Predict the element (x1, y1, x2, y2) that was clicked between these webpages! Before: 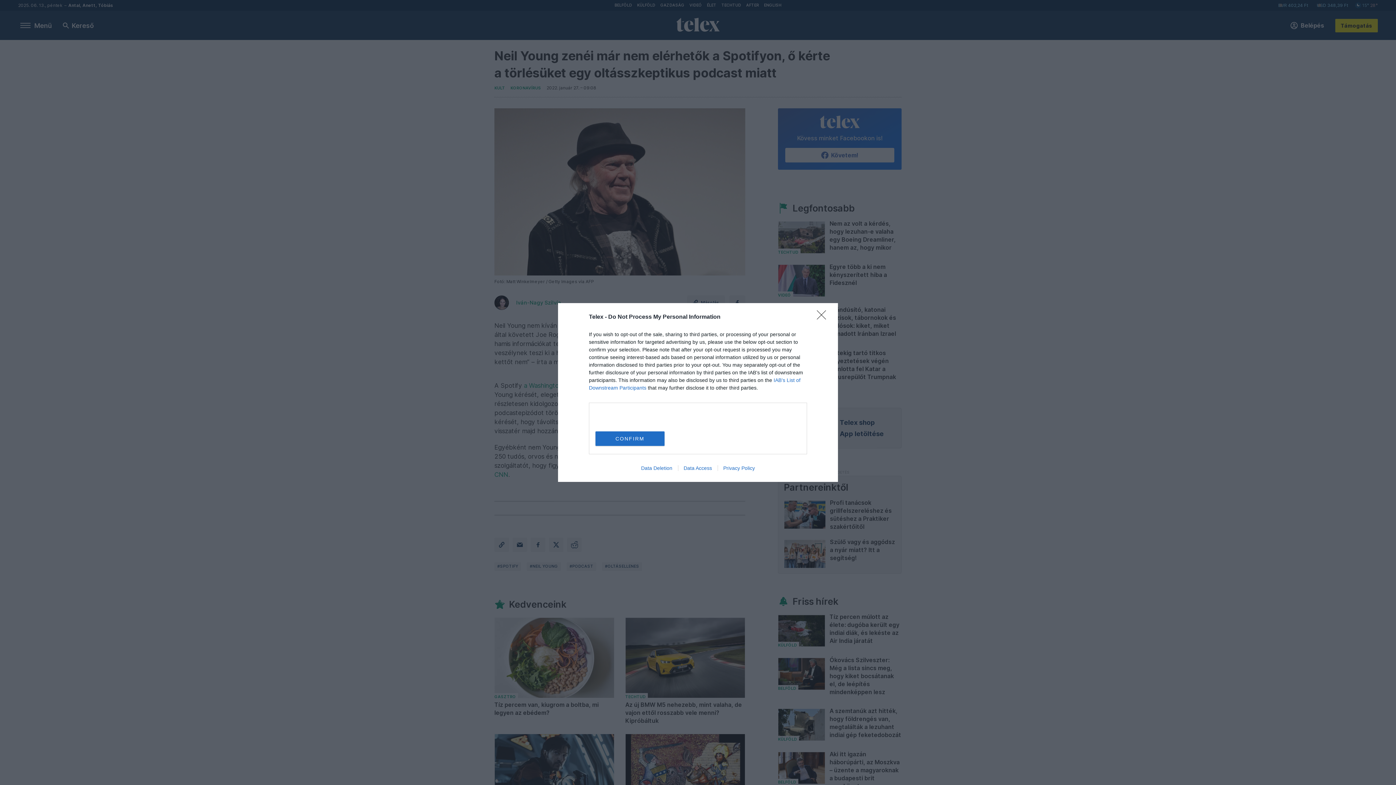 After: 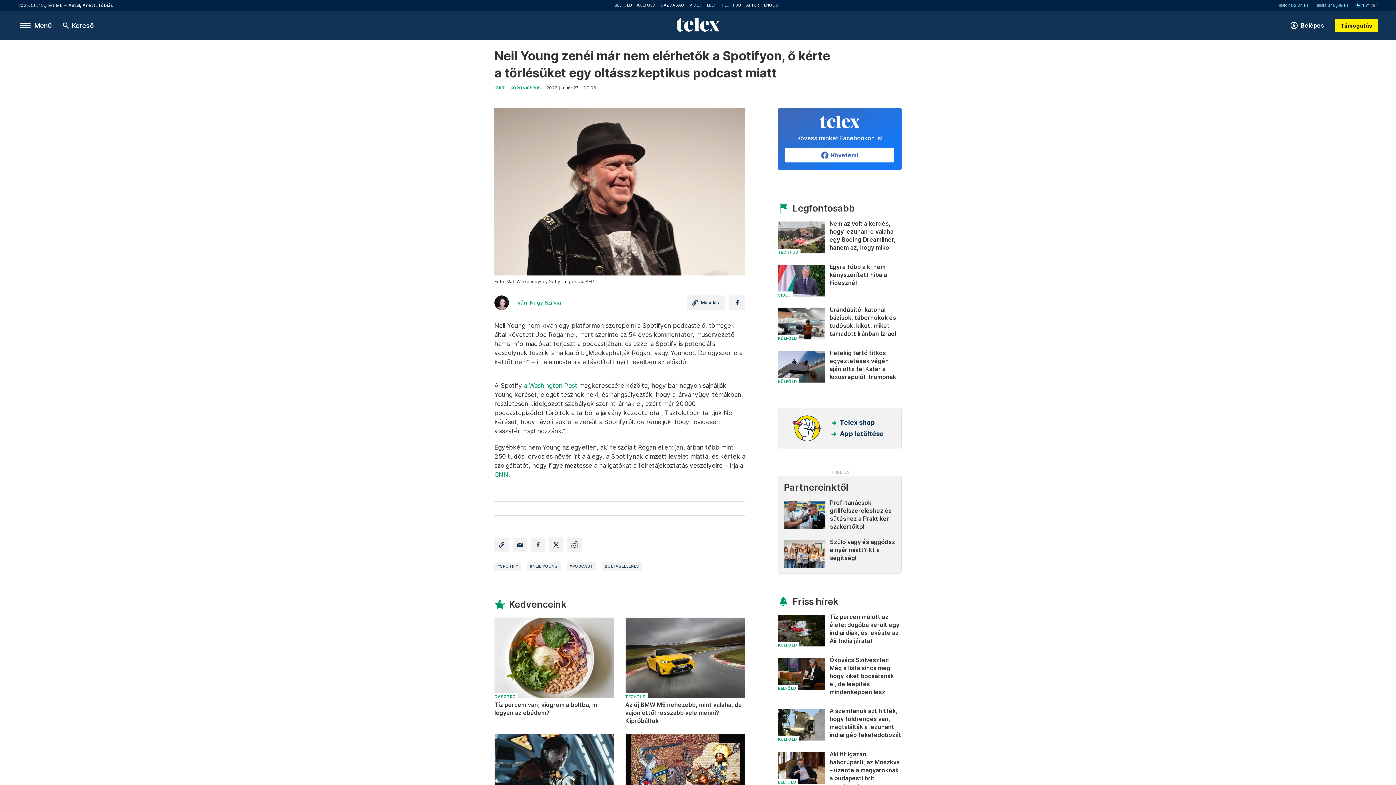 Action: bbox: (817, 310, 830, 324) label: Close